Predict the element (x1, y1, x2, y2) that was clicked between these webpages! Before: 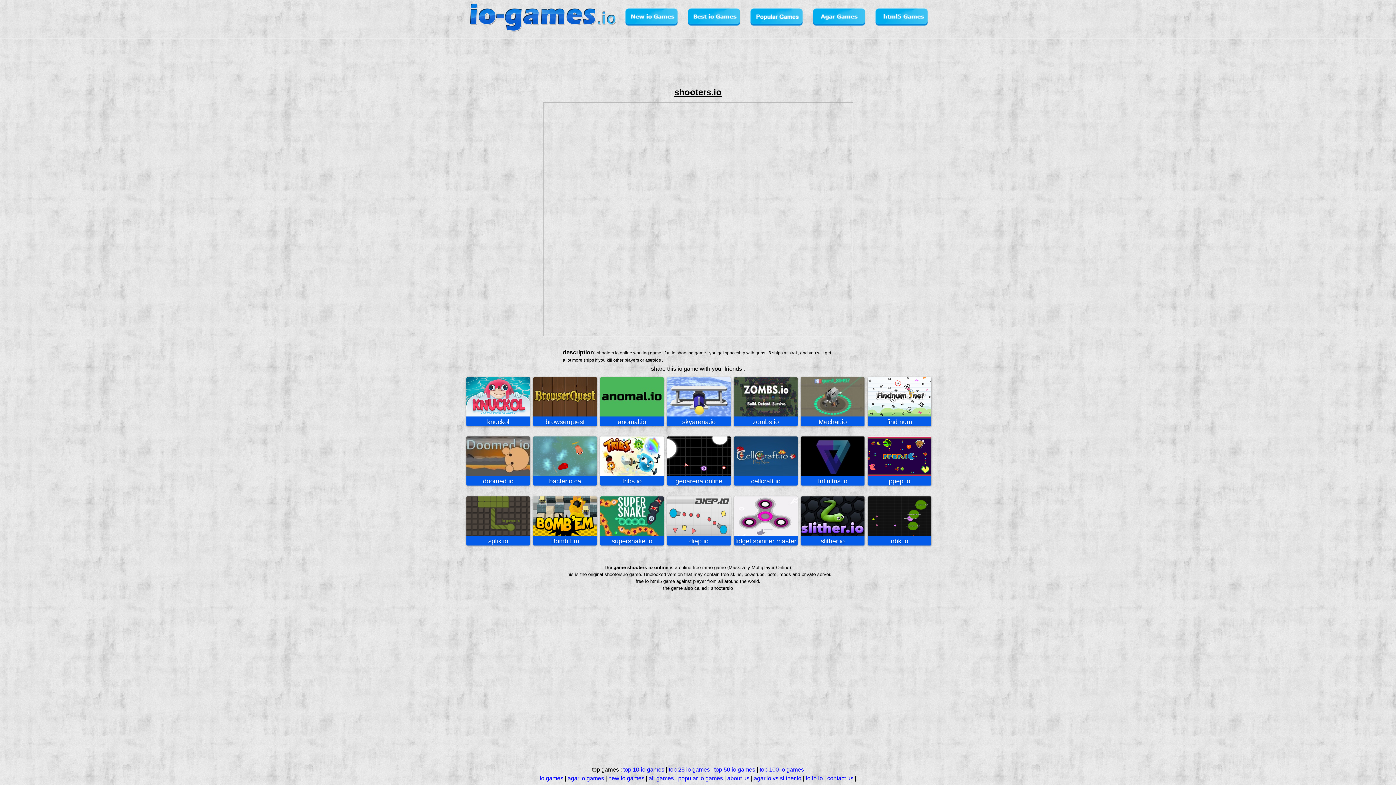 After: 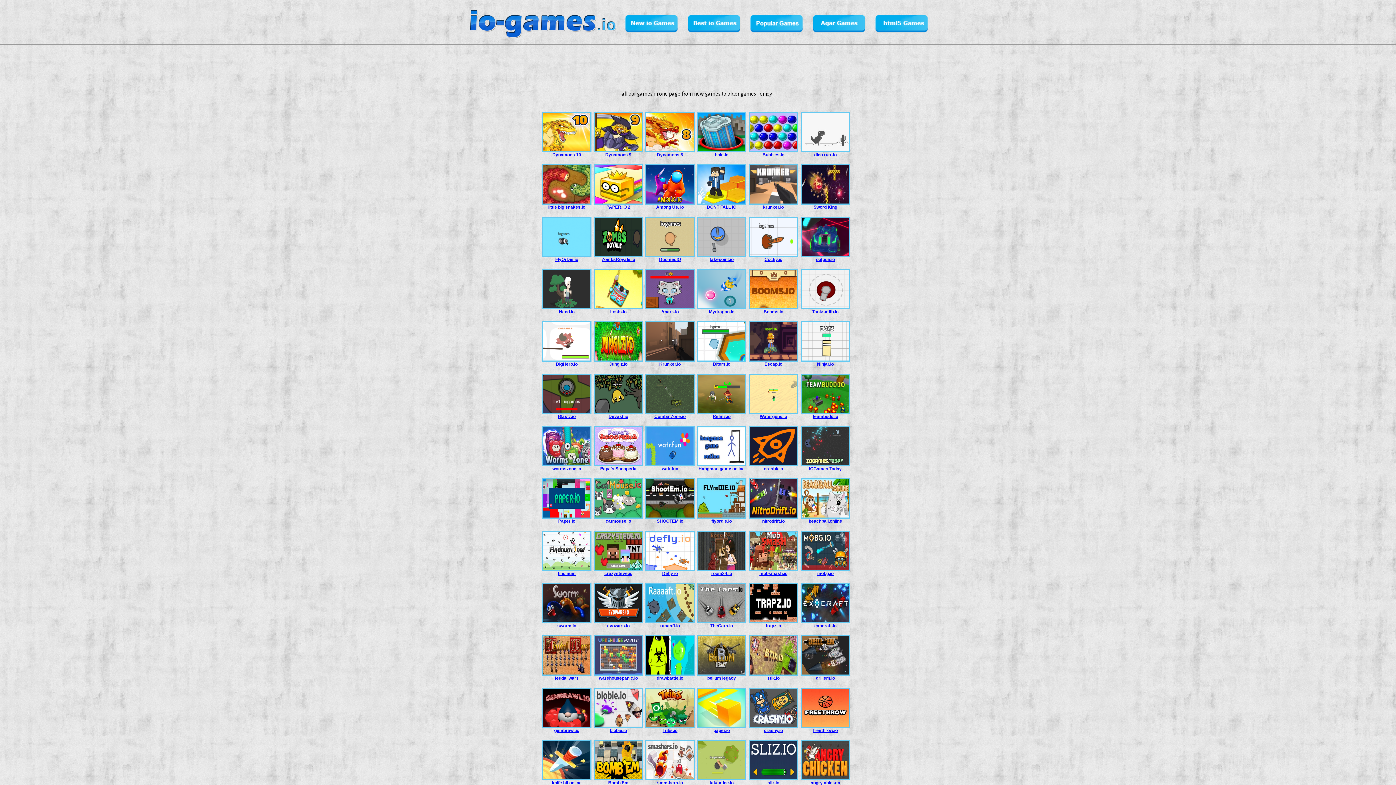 Action: bbox: (648, 775, 674, 781) label: all games